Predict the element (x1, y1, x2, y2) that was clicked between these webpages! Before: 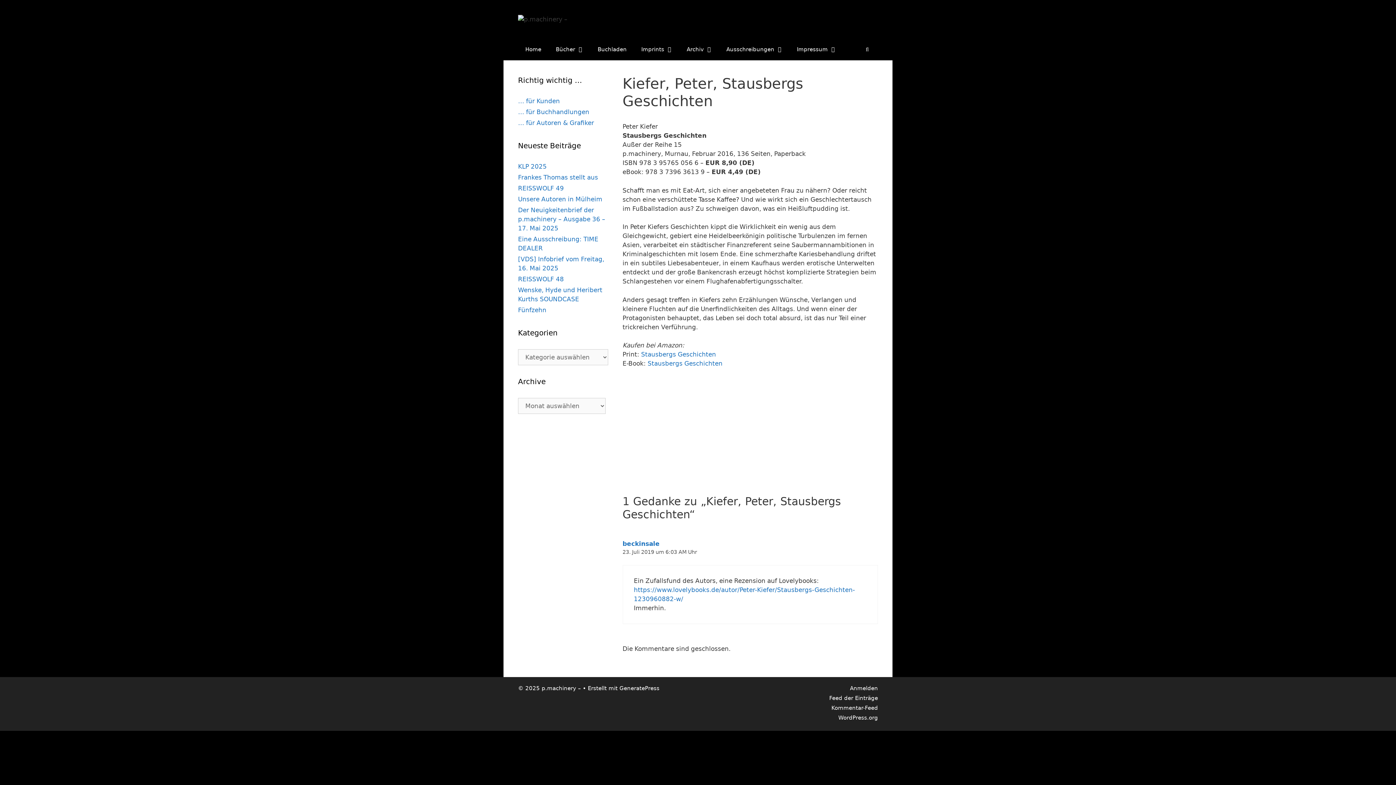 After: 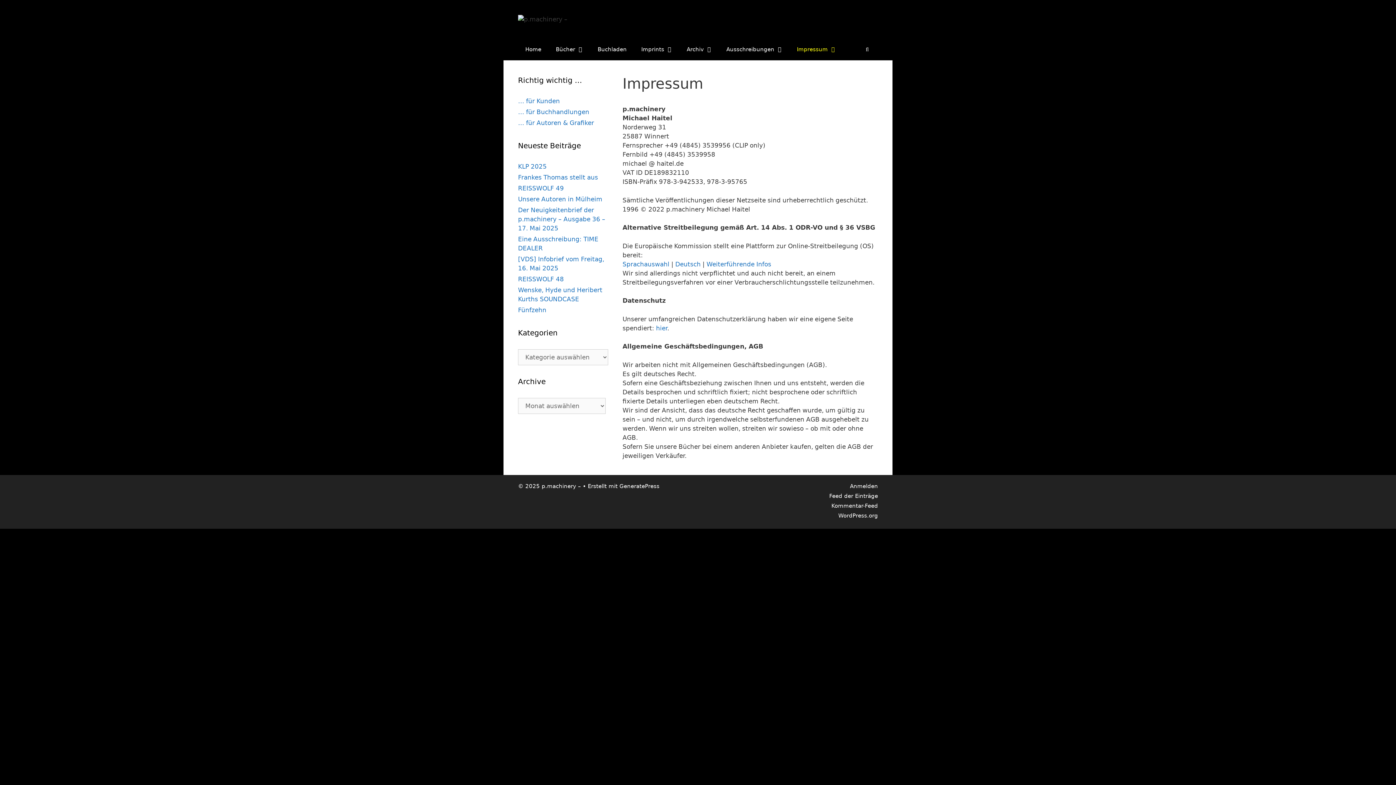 Action: label: Impressum bbox: (789, 38, 843, 60)